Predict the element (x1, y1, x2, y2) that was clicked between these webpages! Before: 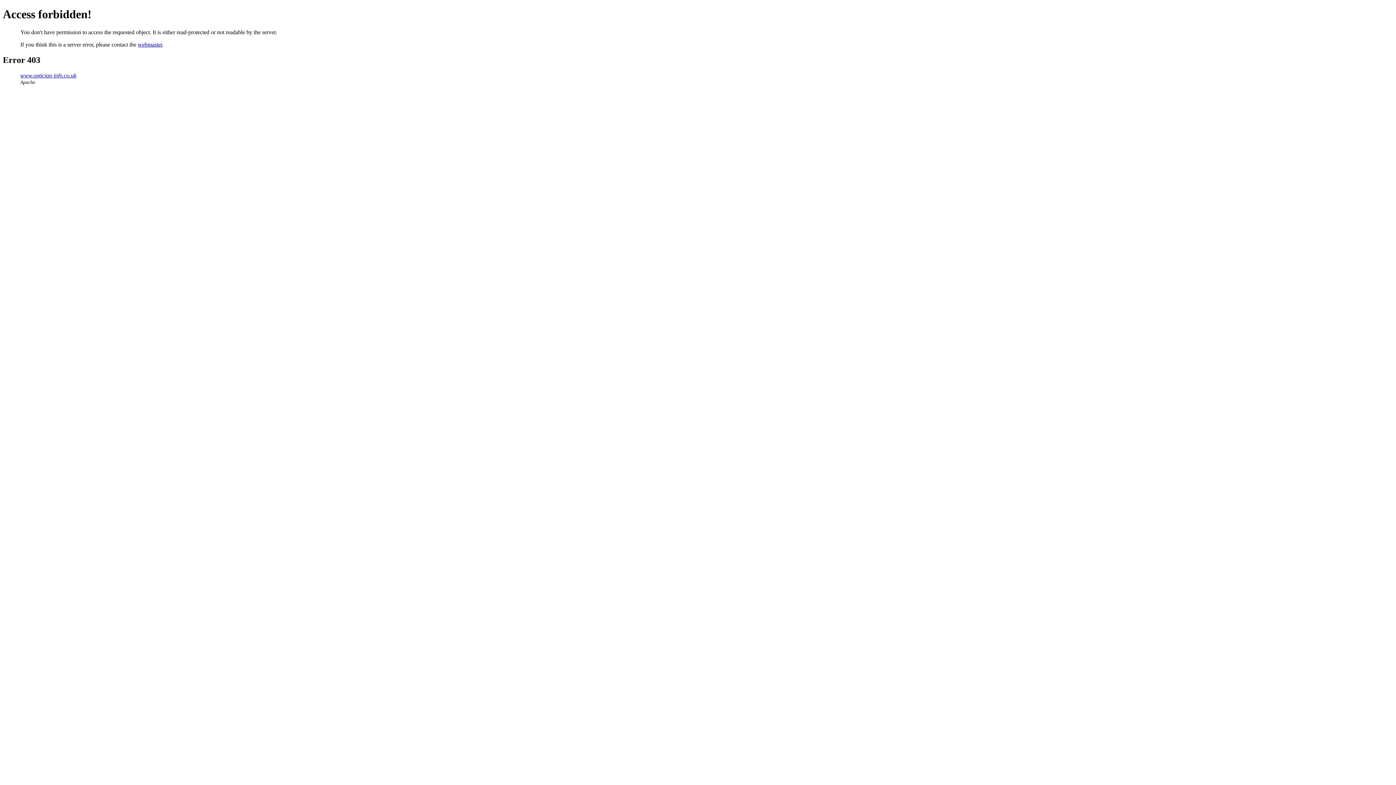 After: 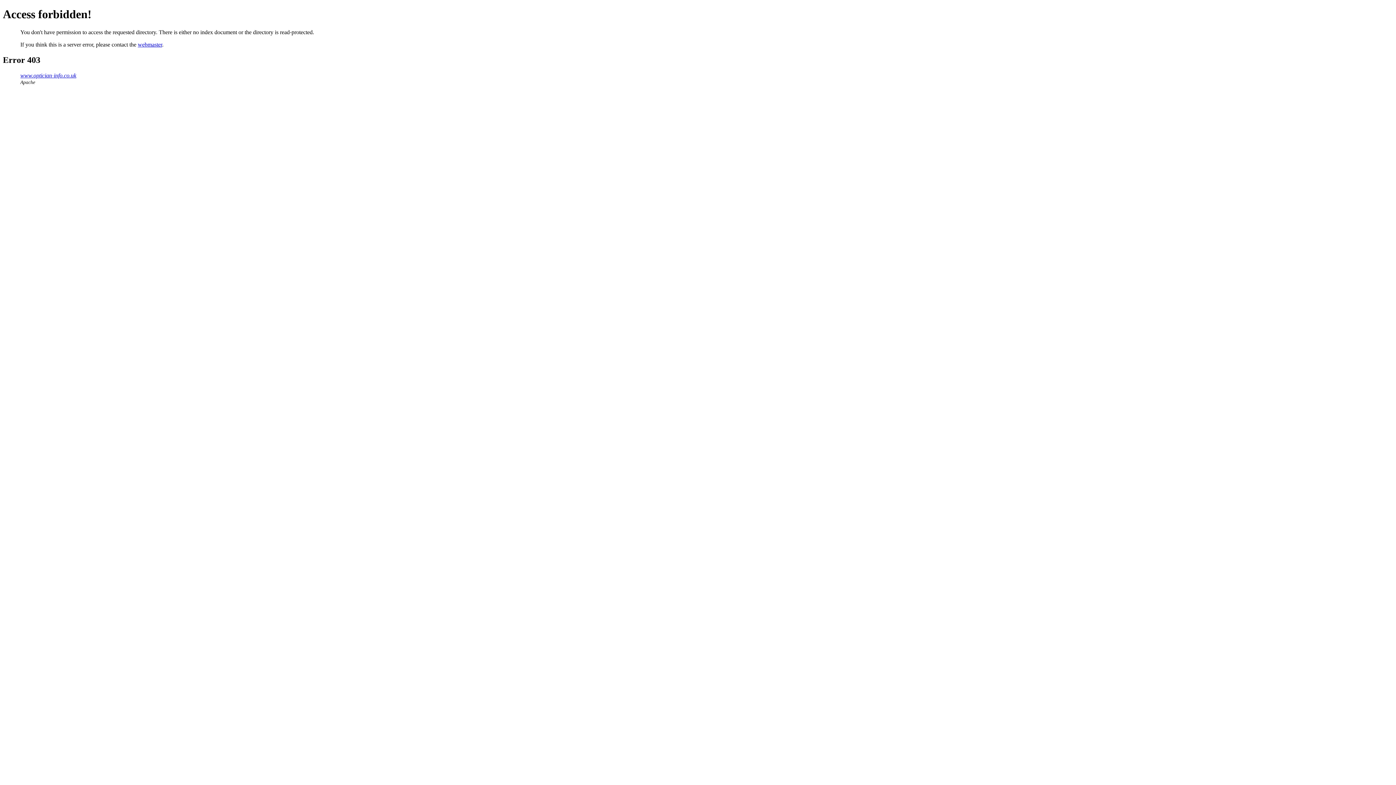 Action: bbox: (20, 72, 76, 78) label: www.optician-info.co.uk